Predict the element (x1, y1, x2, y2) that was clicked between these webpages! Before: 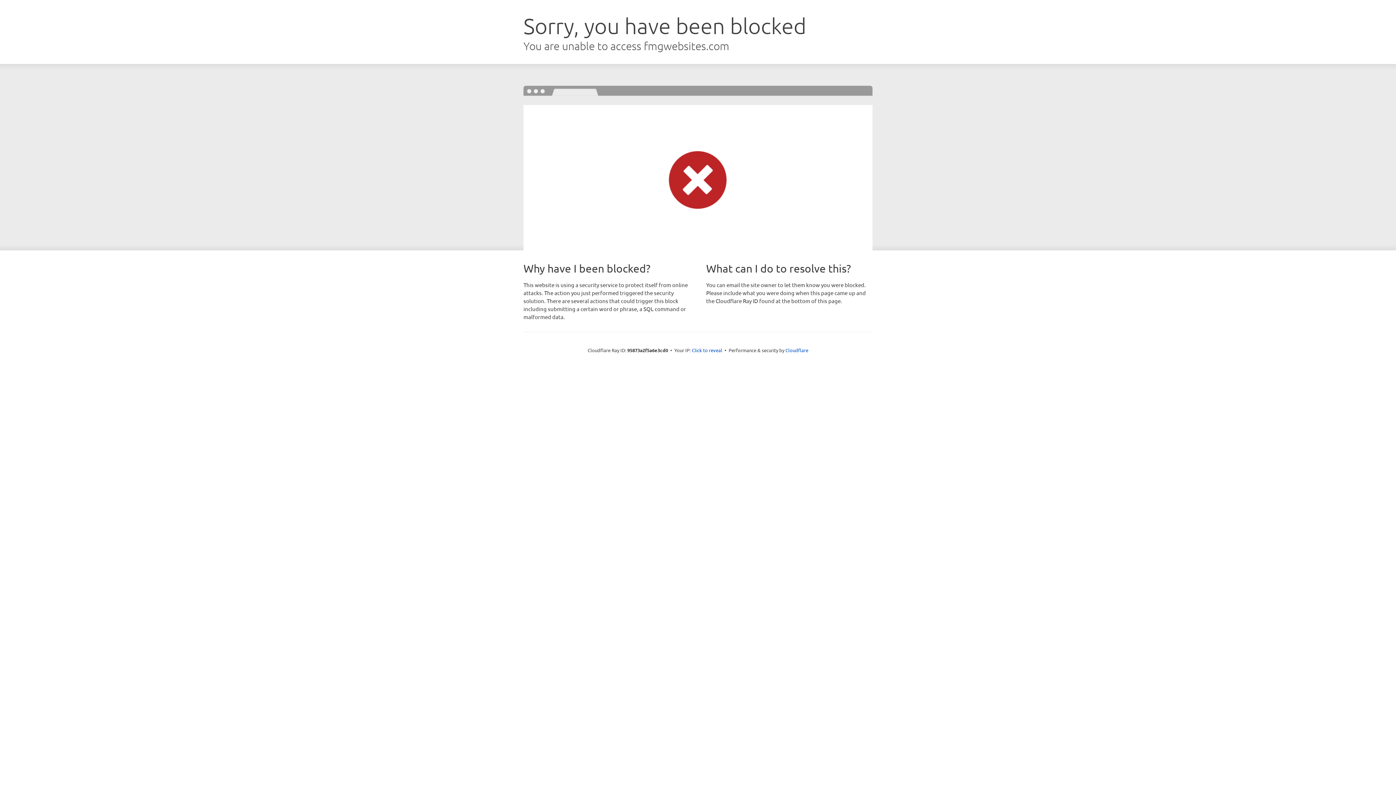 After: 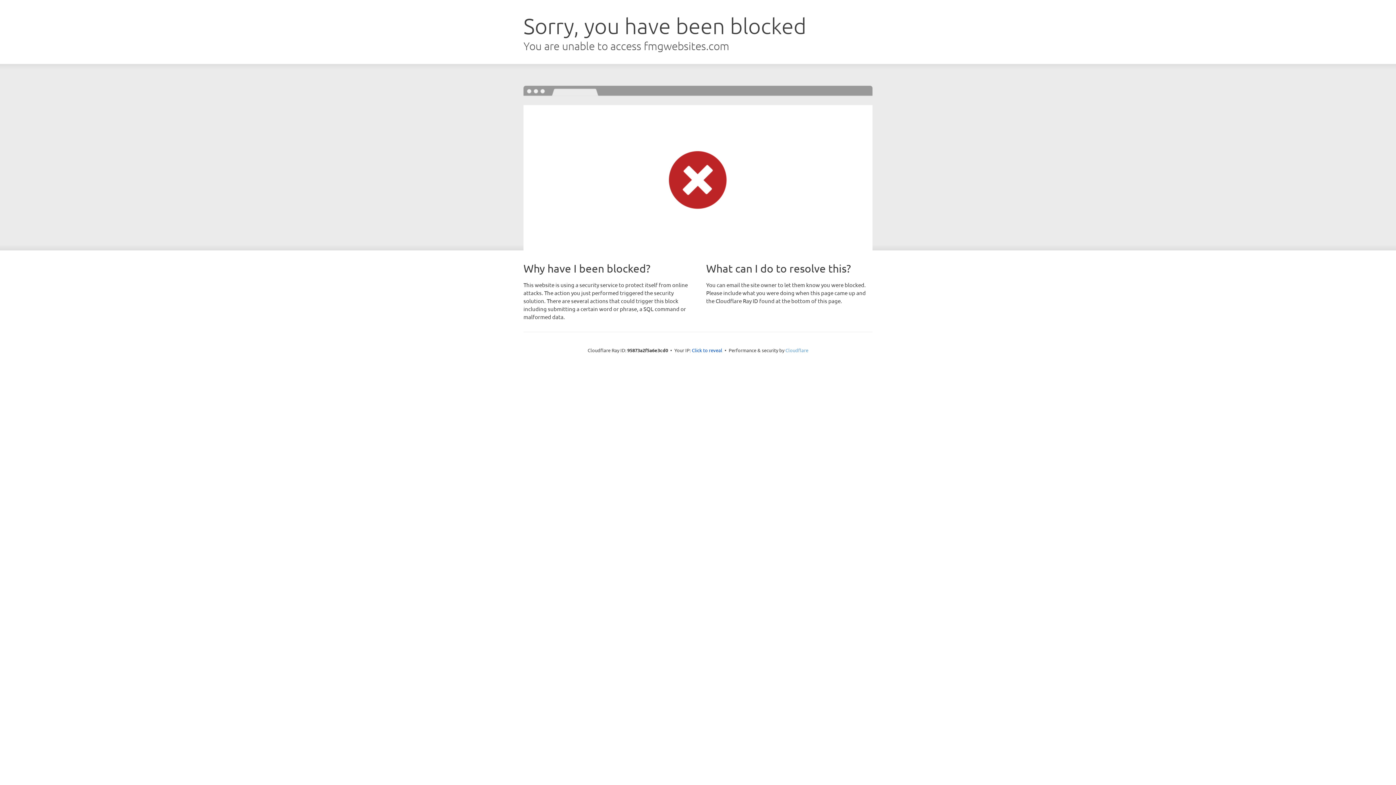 Action: label: Cloudflare bbox: (785, 347, 808, 353)